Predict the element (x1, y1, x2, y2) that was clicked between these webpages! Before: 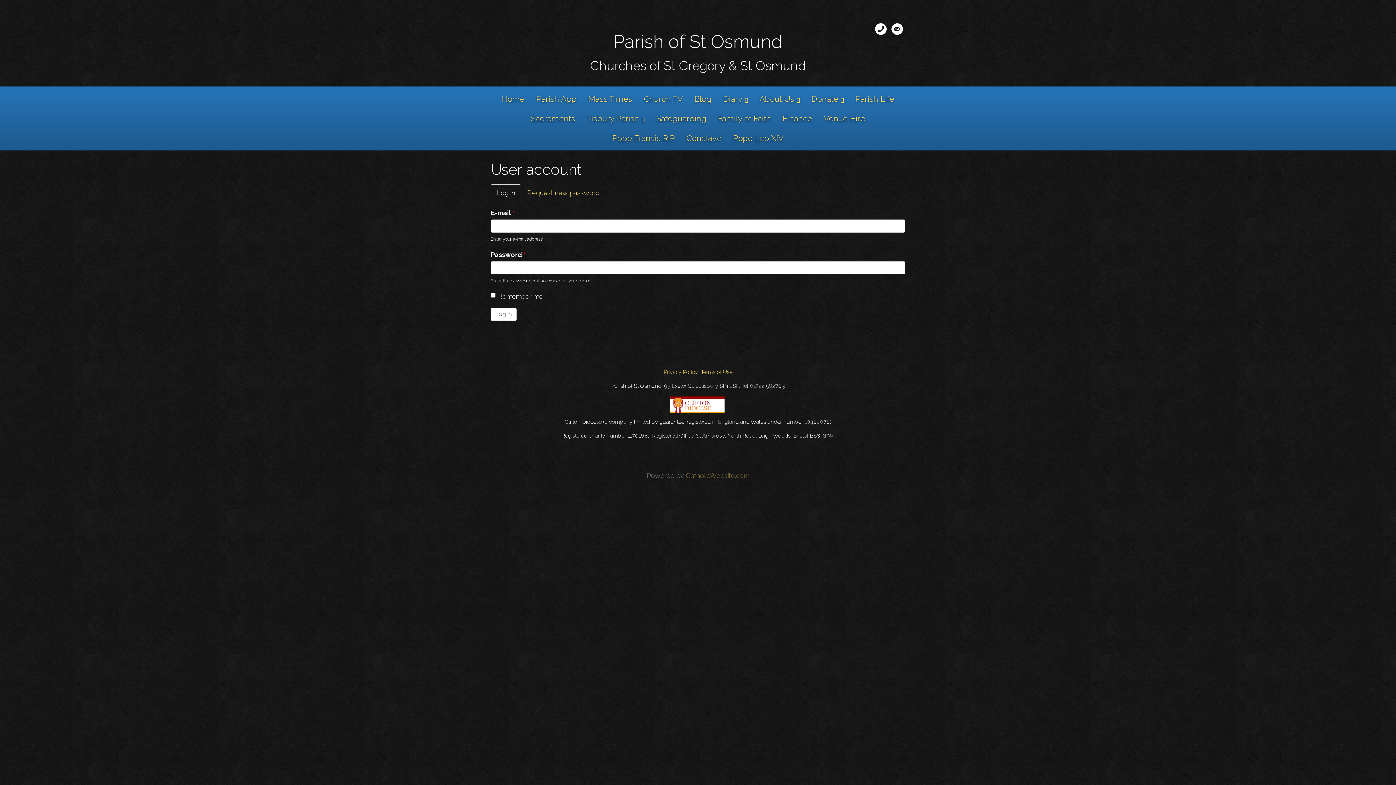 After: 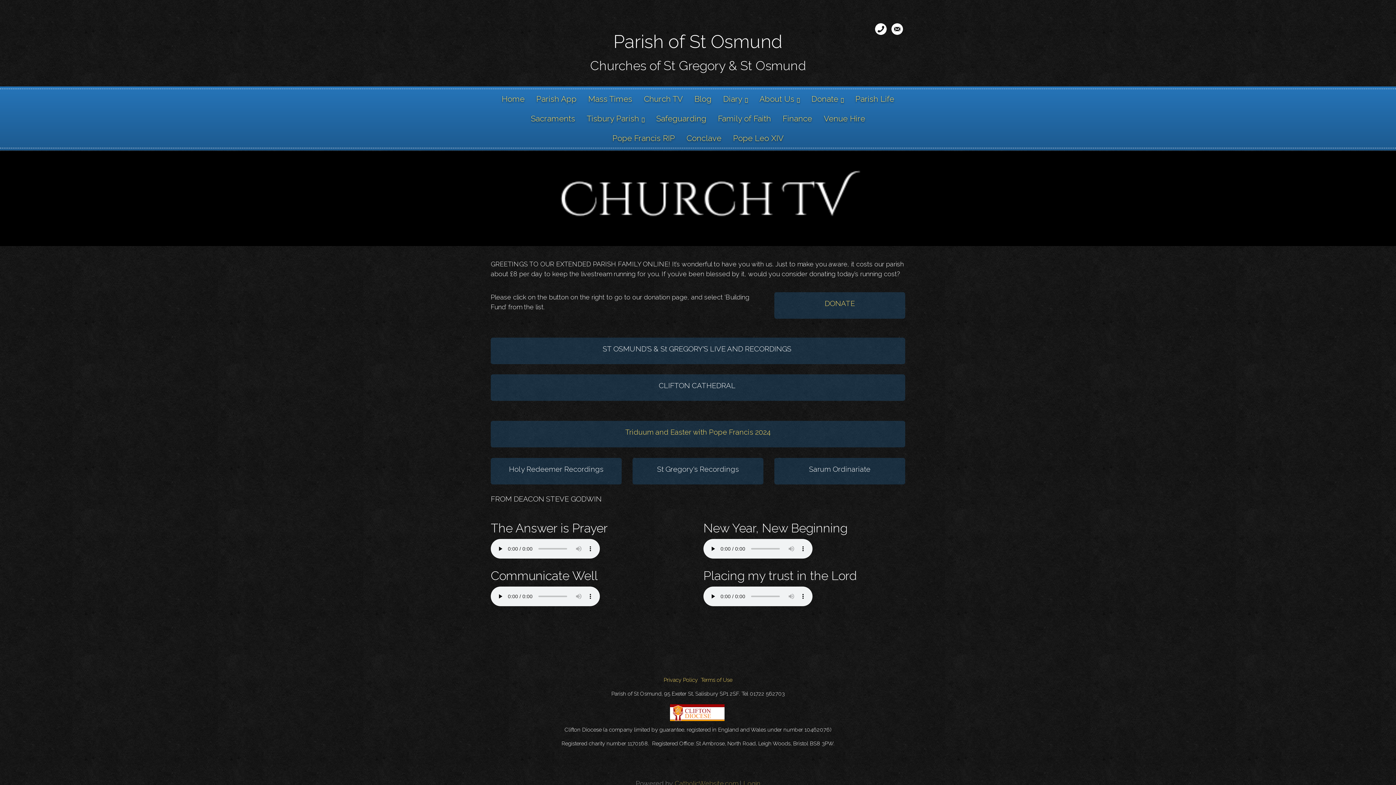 Action: label: Church TV bbox: (638, 89, 688, 108)